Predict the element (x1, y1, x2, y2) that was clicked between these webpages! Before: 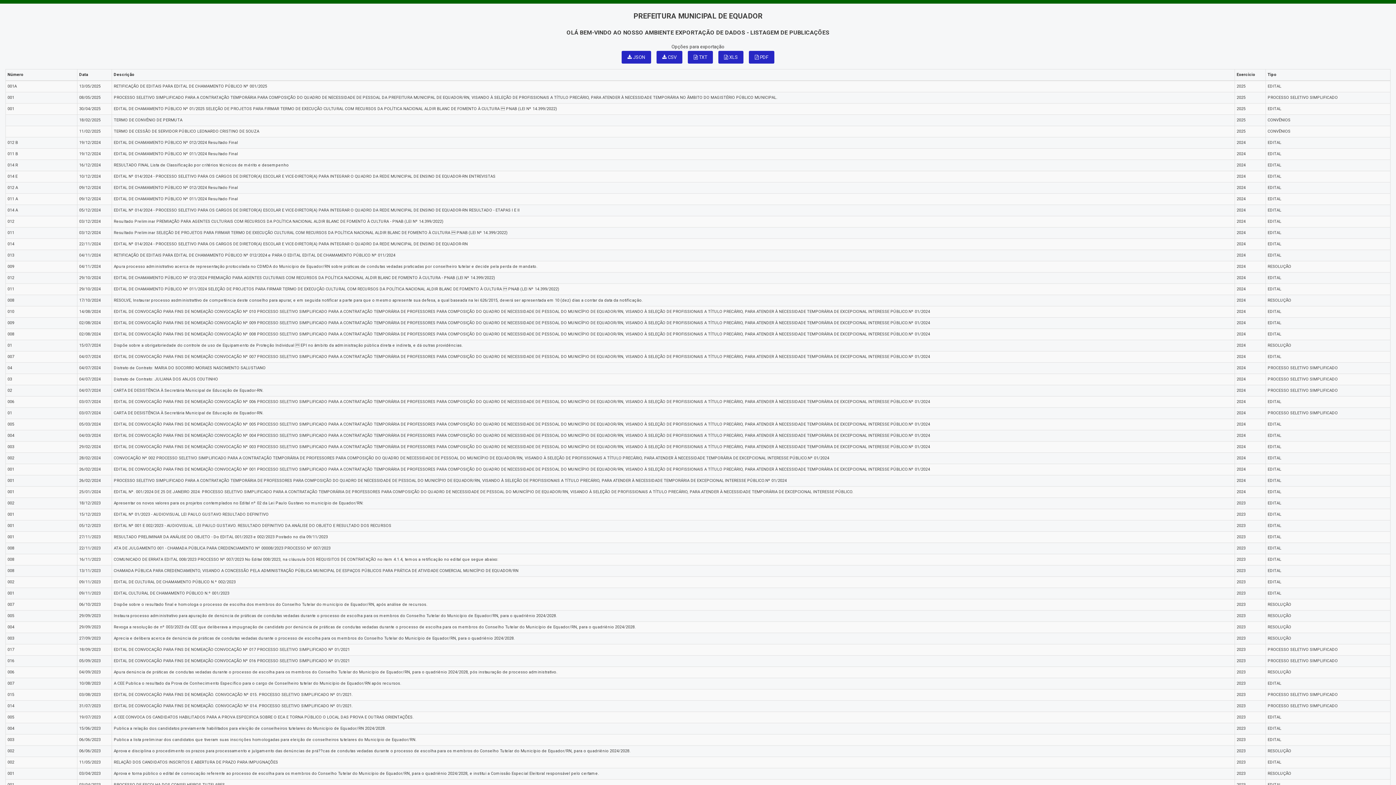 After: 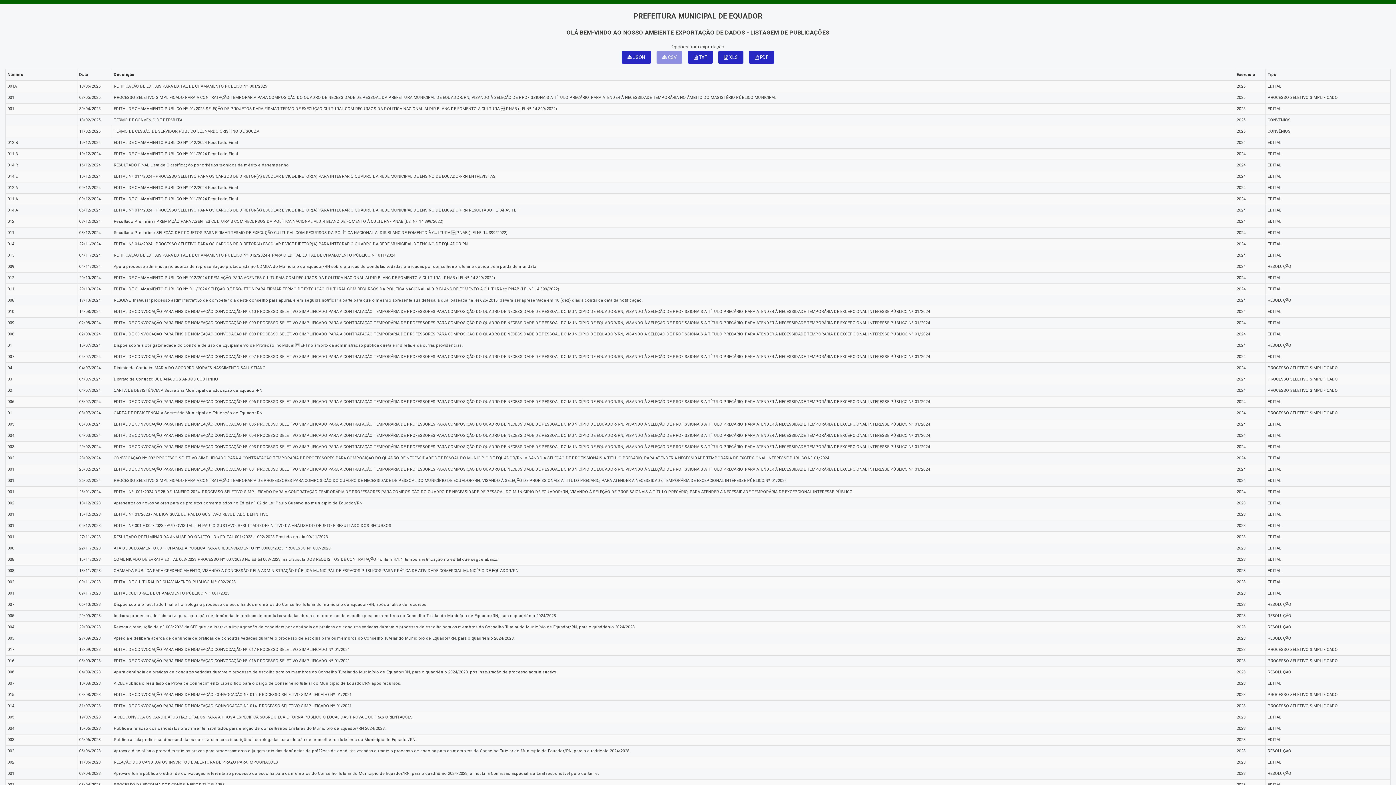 Action: label:  CSV bbox: (656, 50, 682, 63)